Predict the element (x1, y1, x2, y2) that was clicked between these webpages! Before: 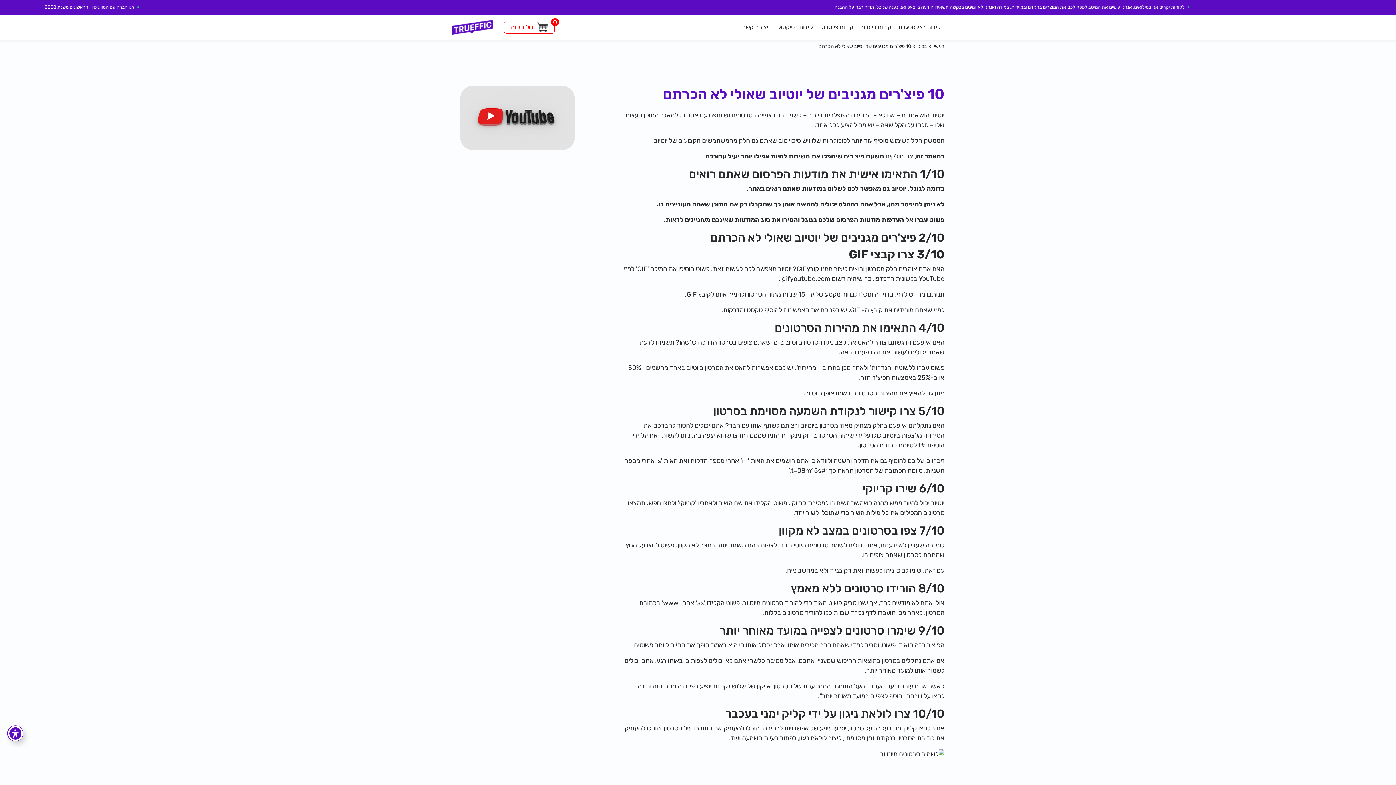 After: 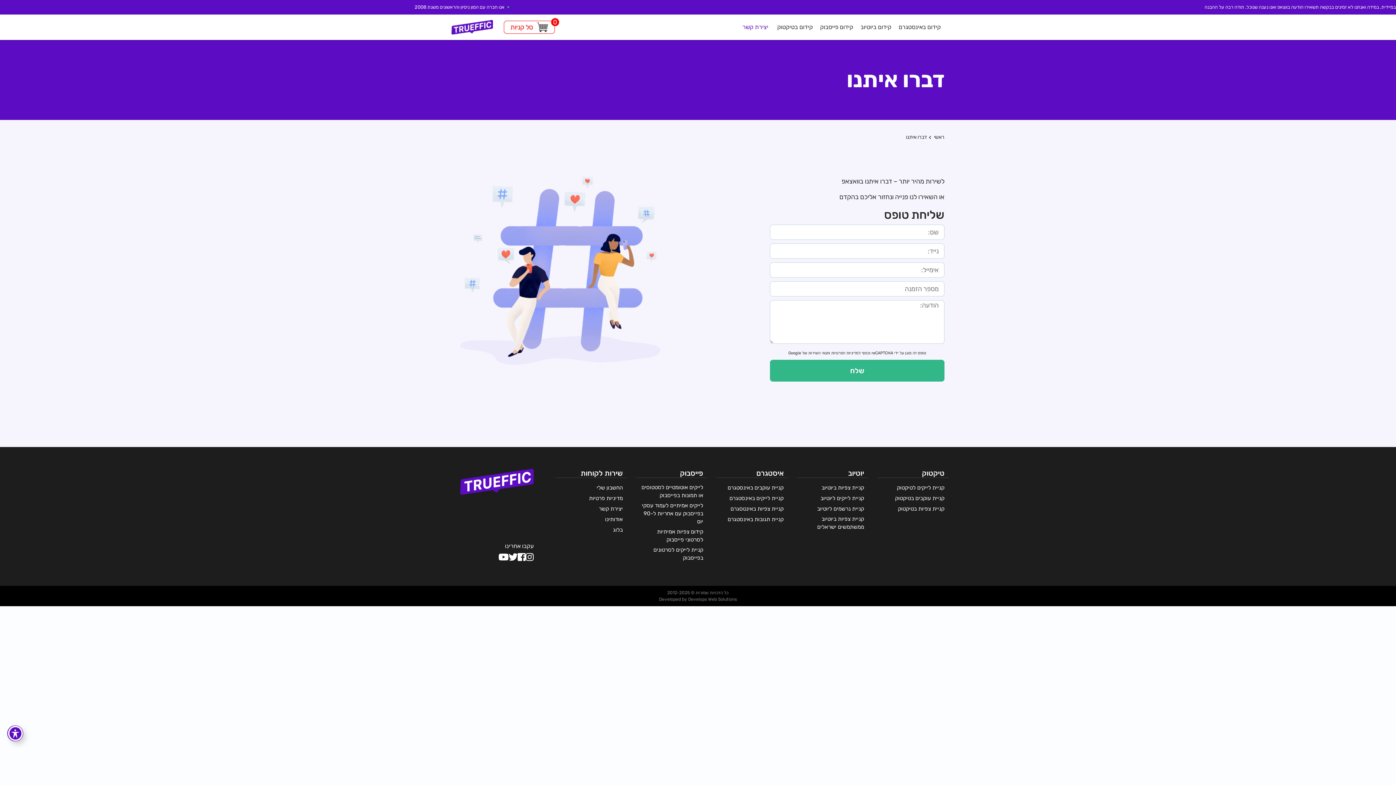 Action: bbox: (737, 14, 773, 40) label: יצירת קשר